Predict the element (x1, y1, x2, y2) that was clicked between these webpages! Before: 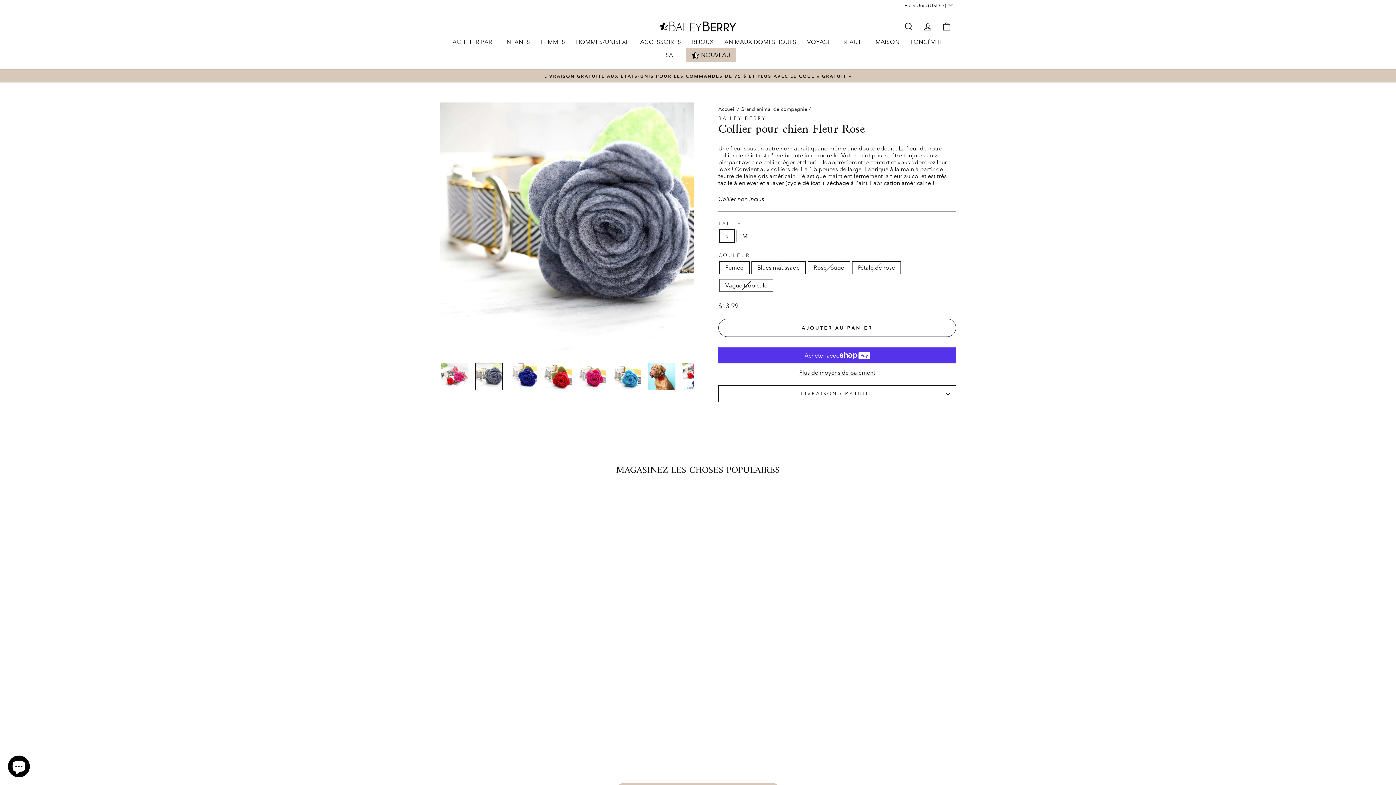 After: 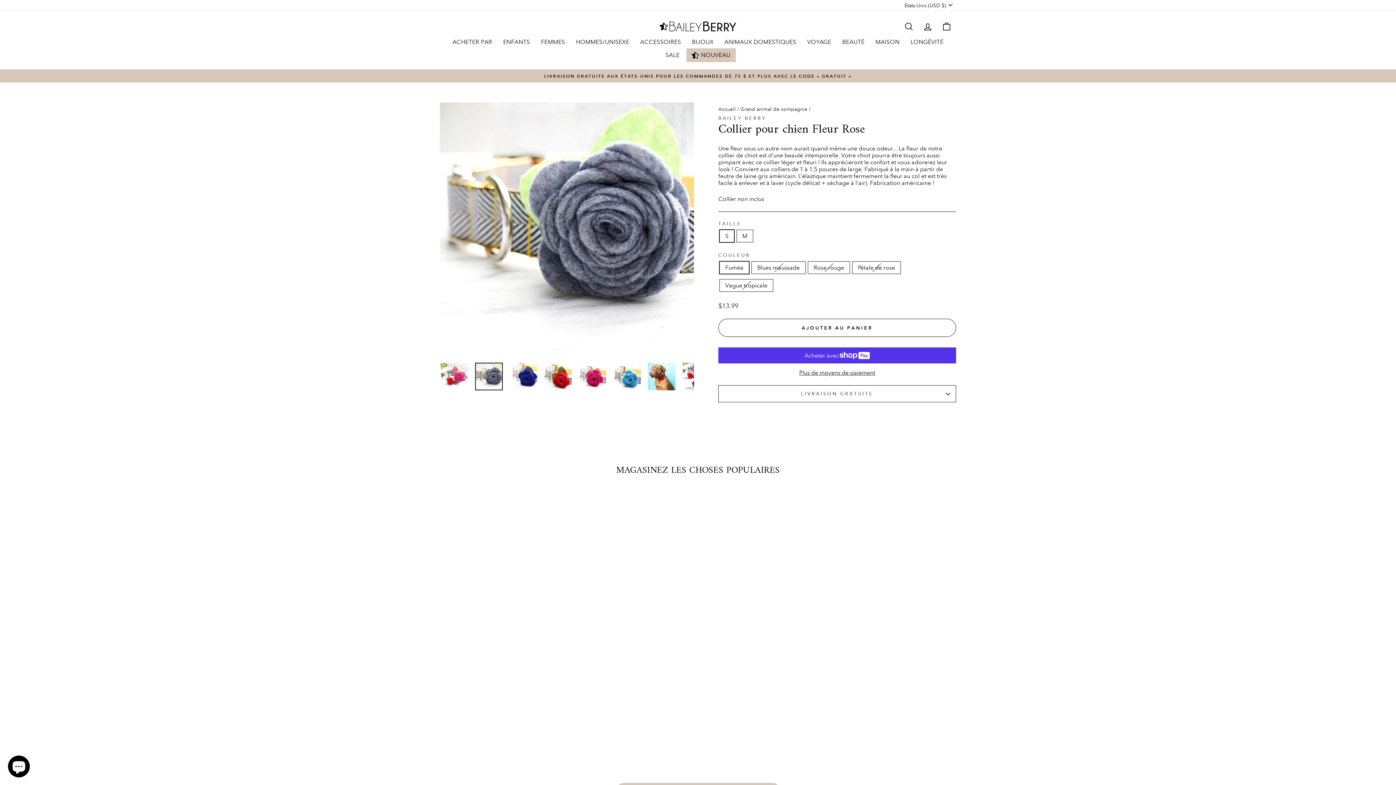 Action: bbox: (440, 710, 563, 726) label: QUICK ADD +